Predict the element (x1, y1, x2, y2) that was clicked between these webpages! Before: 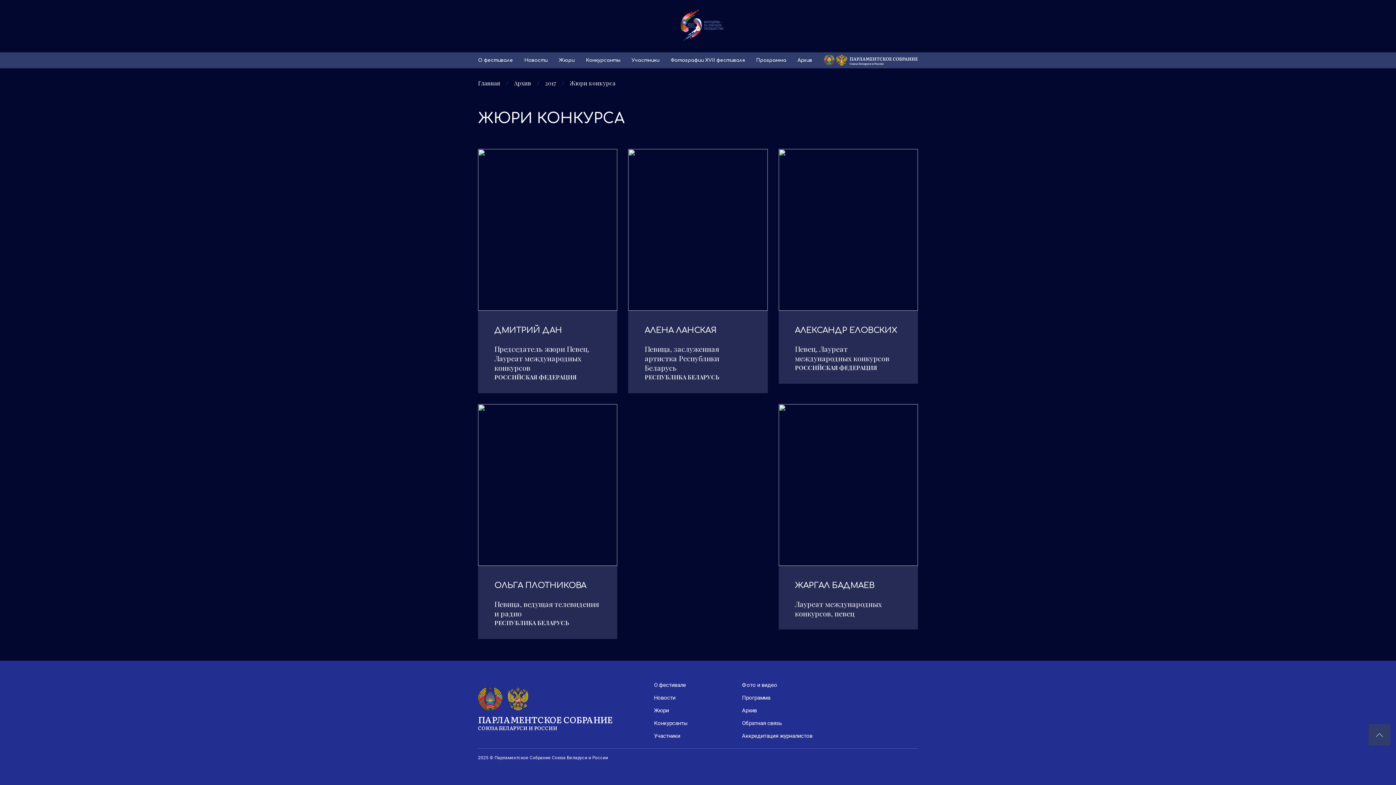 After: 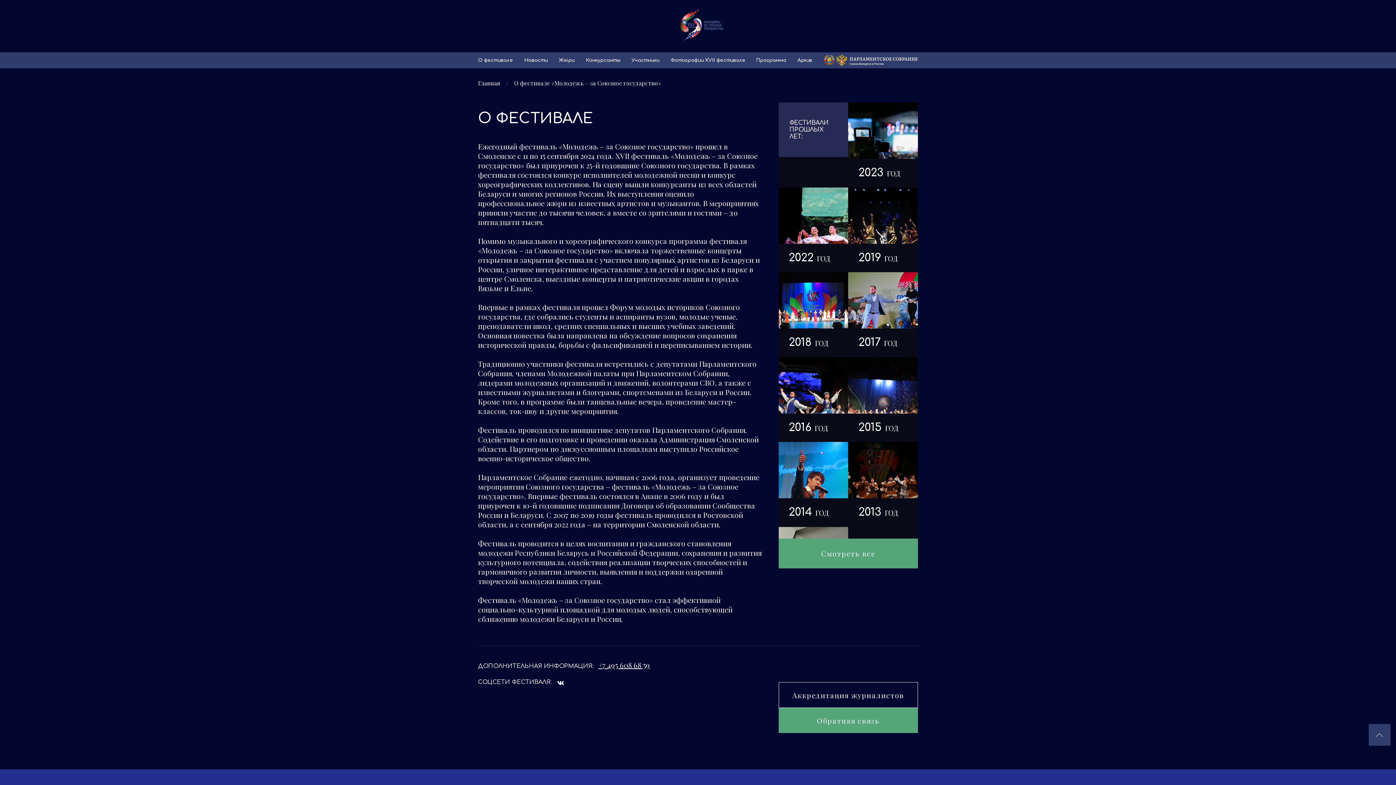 Action: label: О фестивале bbox: (654, 679, 742, 692)